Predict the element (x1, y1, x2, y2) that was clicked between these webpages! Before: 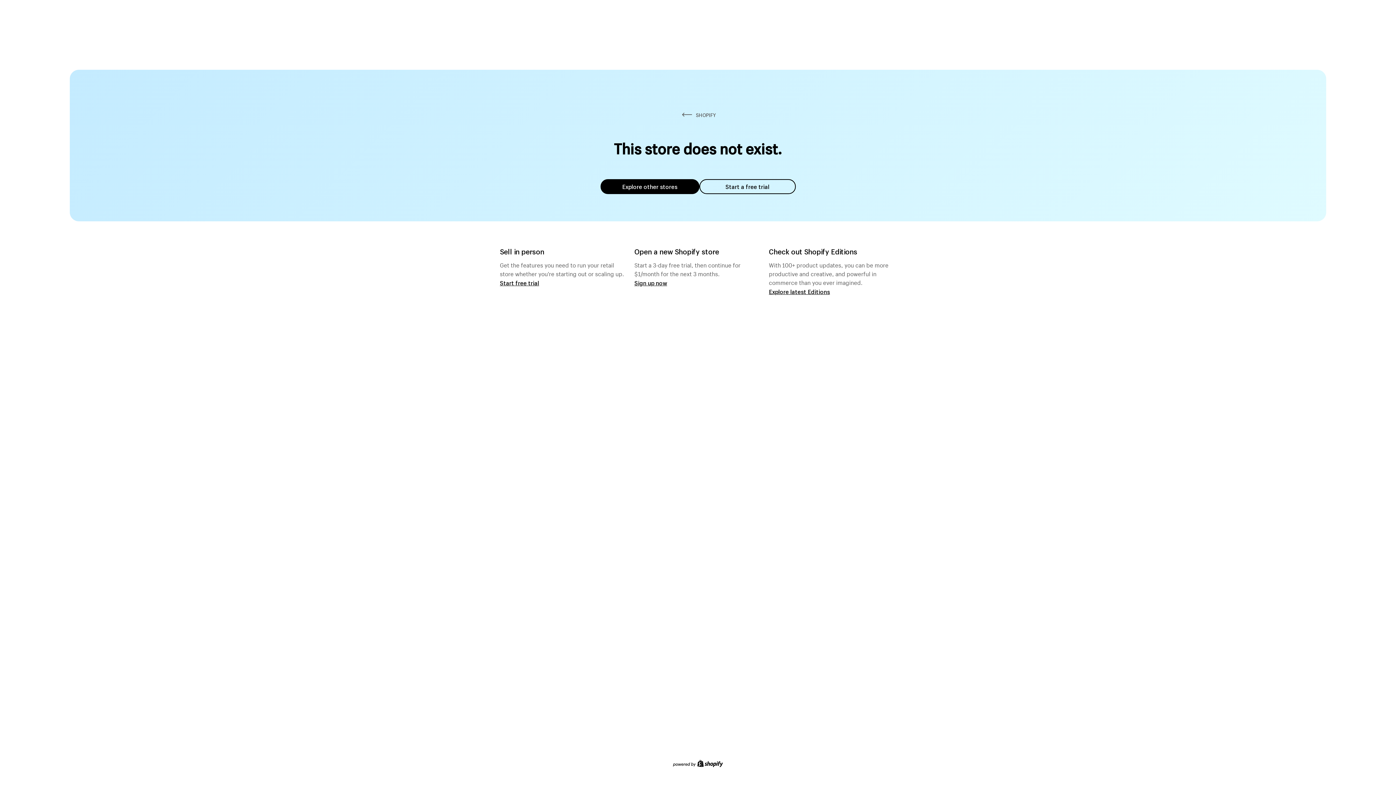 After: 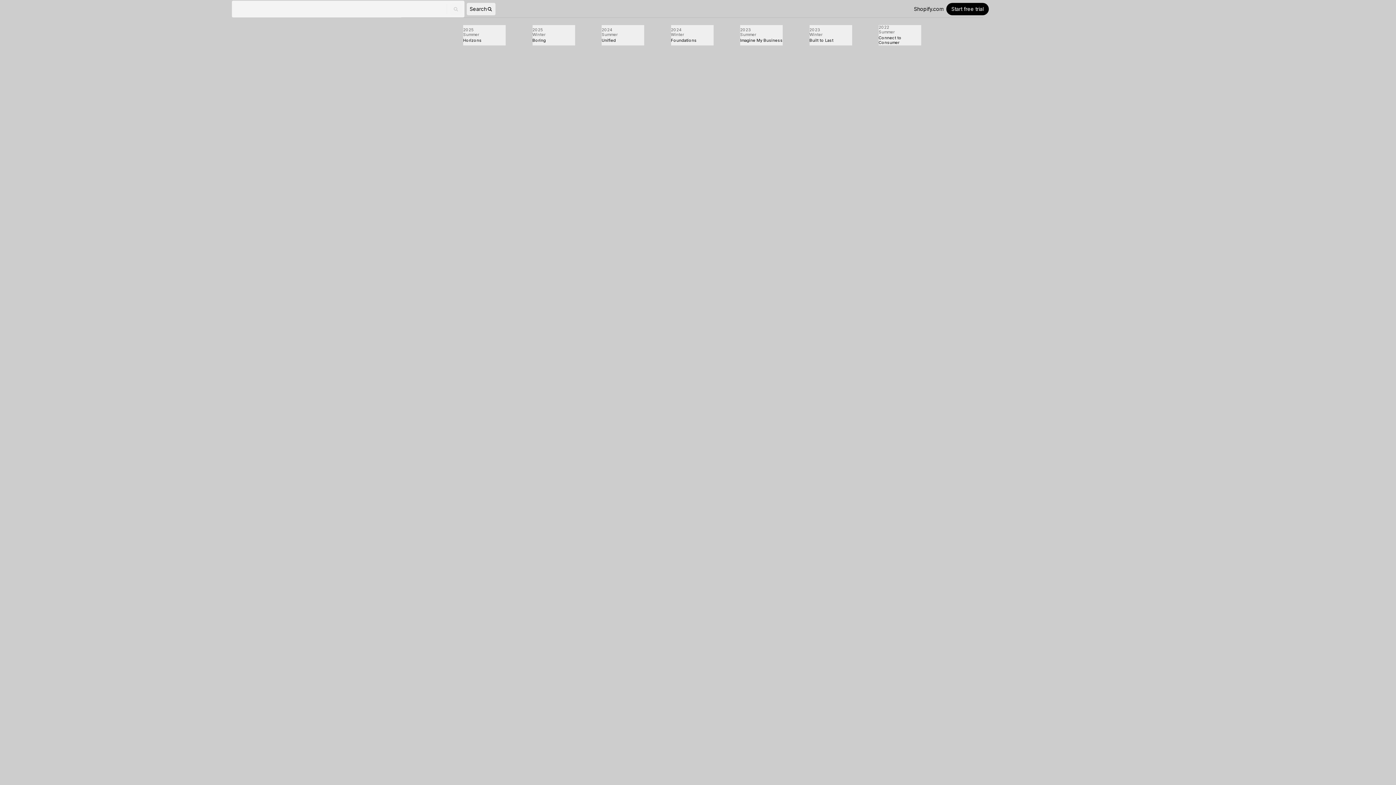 Action: bbox: (769, 287, 830, 295) label: Explore latest Editions